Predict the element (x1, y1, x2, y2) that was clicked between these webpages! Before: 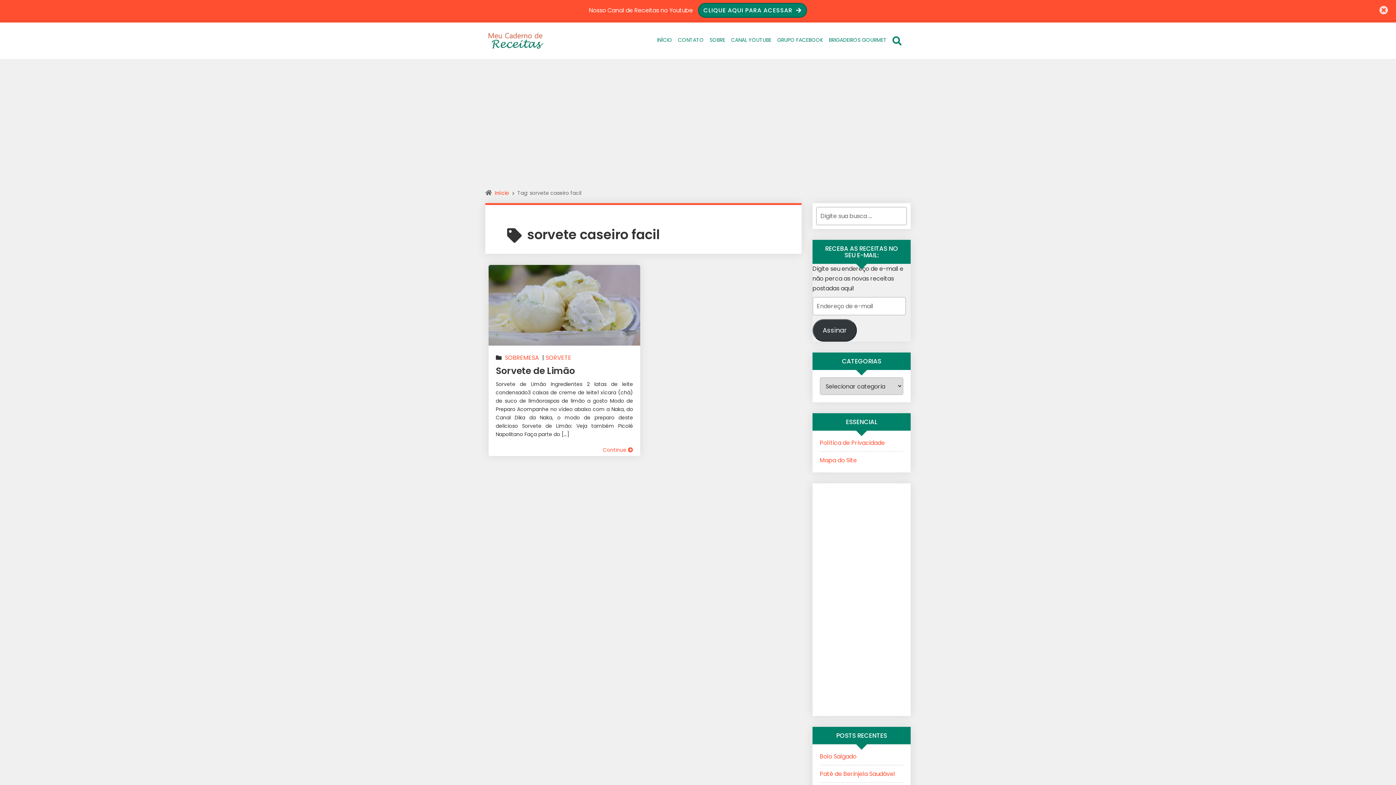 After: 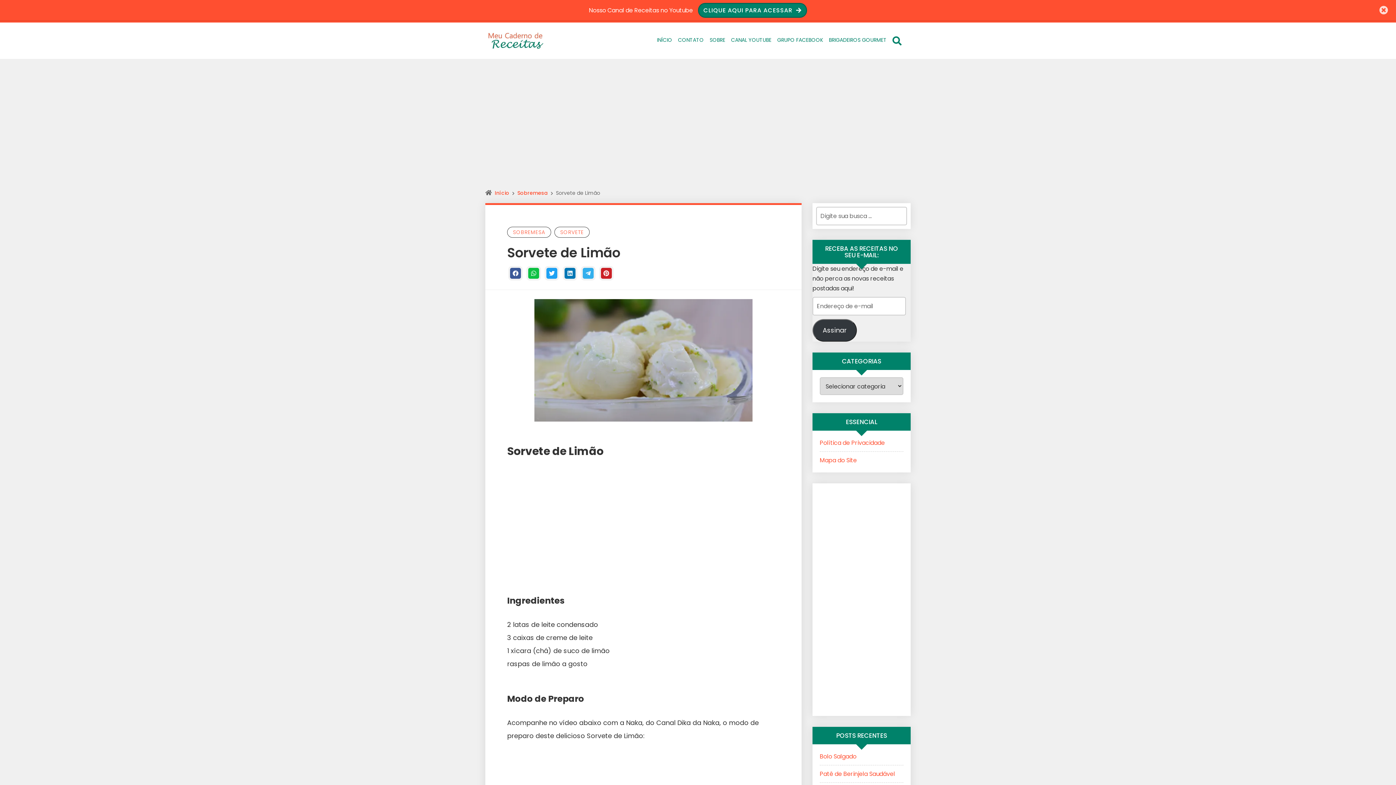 Action: label: Sorvete de Limão bbox: (495, 364, 575, 377)